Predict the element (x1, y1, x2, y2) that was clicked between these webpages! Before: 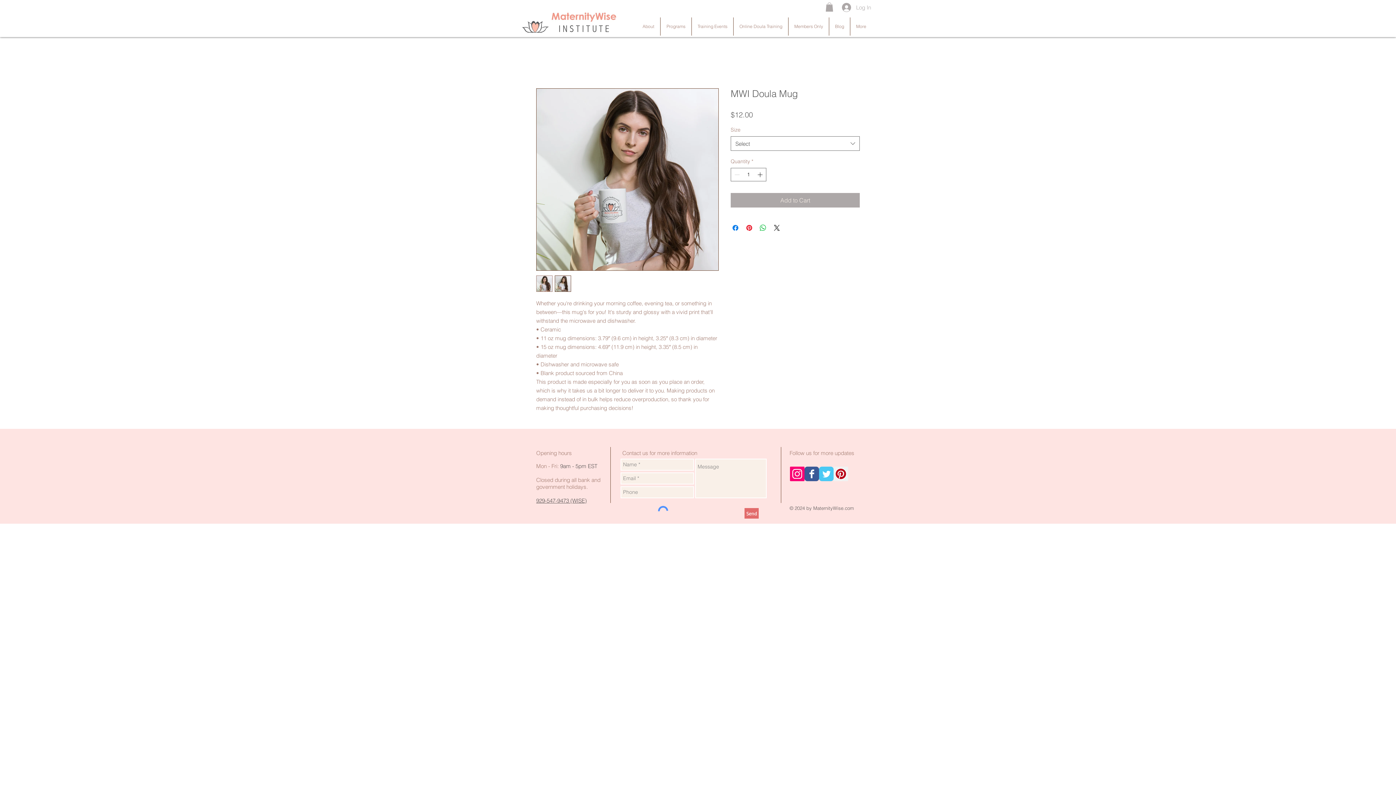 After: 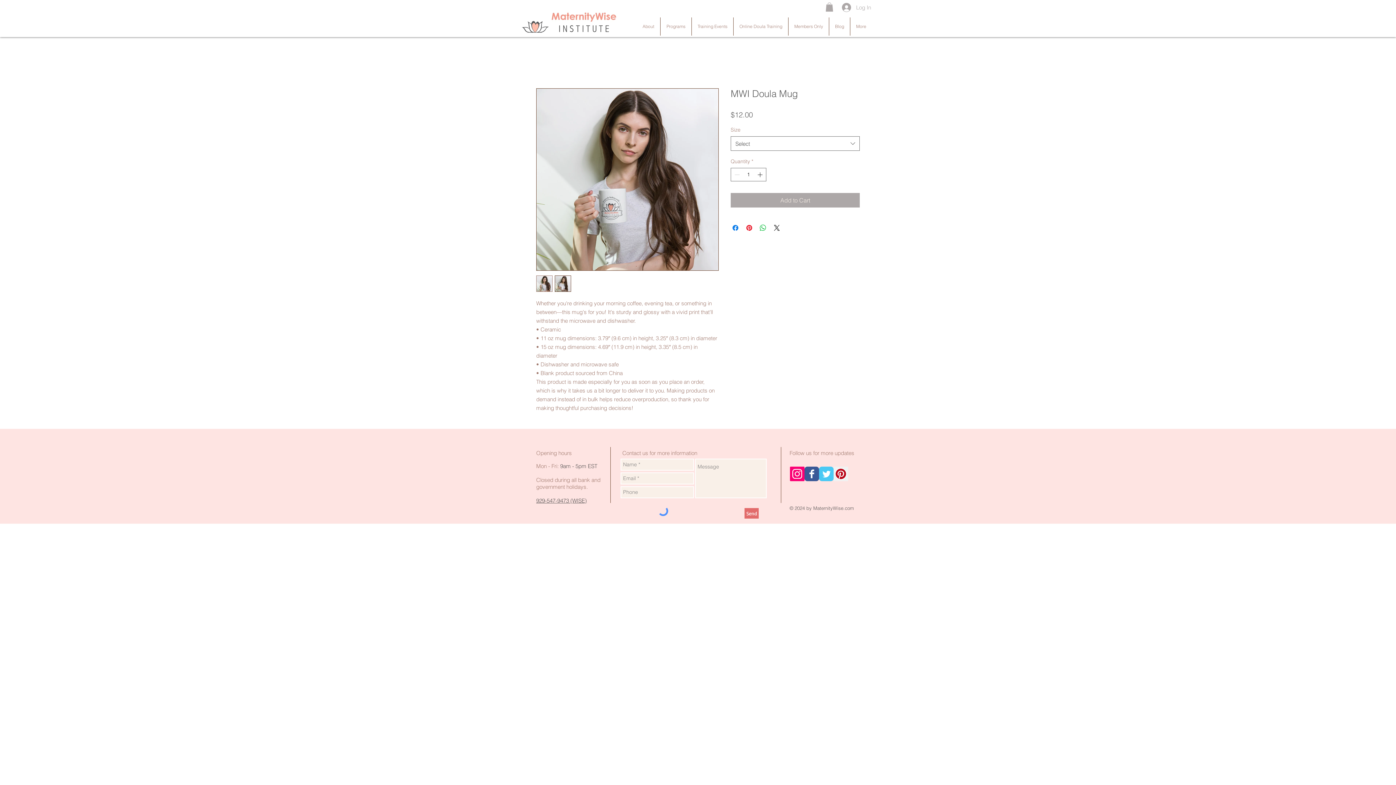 Action: label: MaternityWise Instagram bbox: (790, 466, 804, 481)